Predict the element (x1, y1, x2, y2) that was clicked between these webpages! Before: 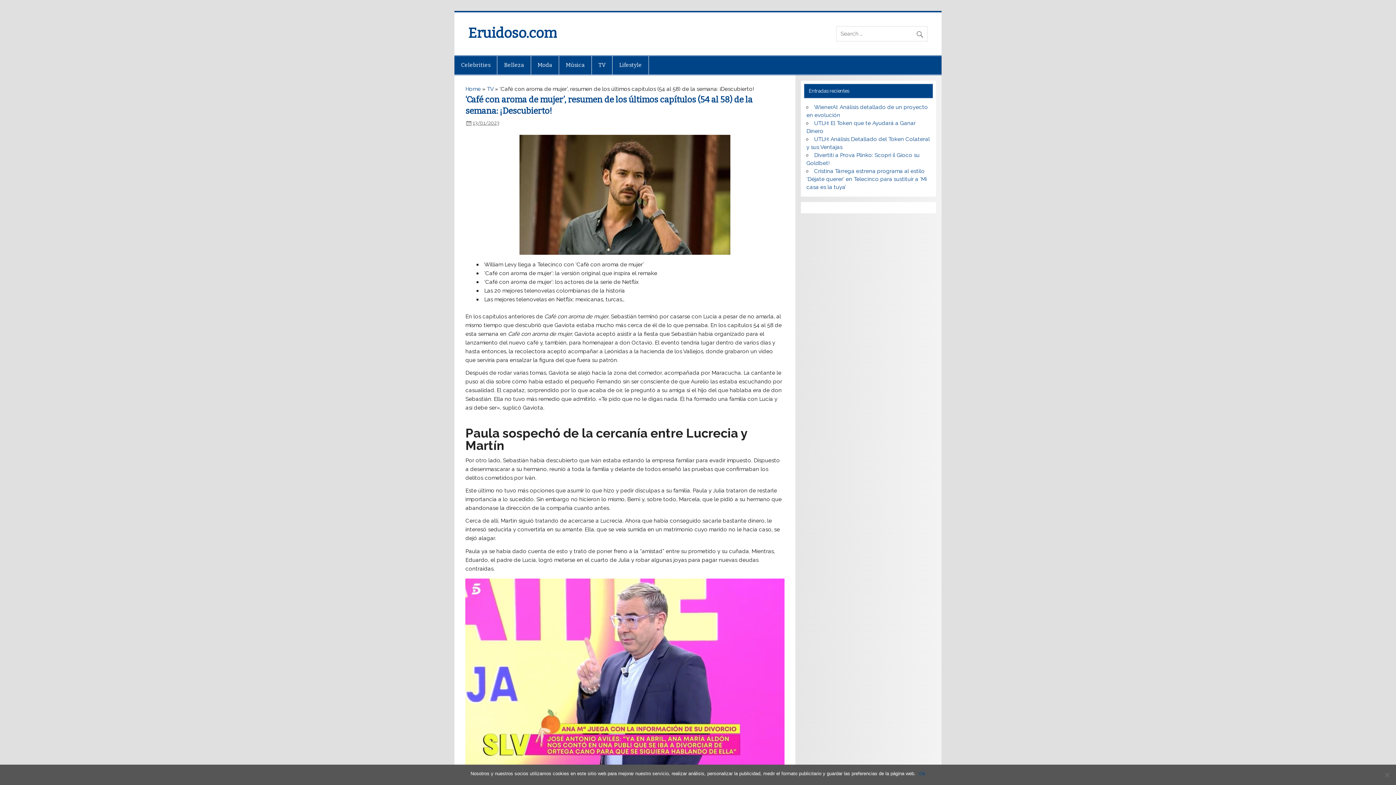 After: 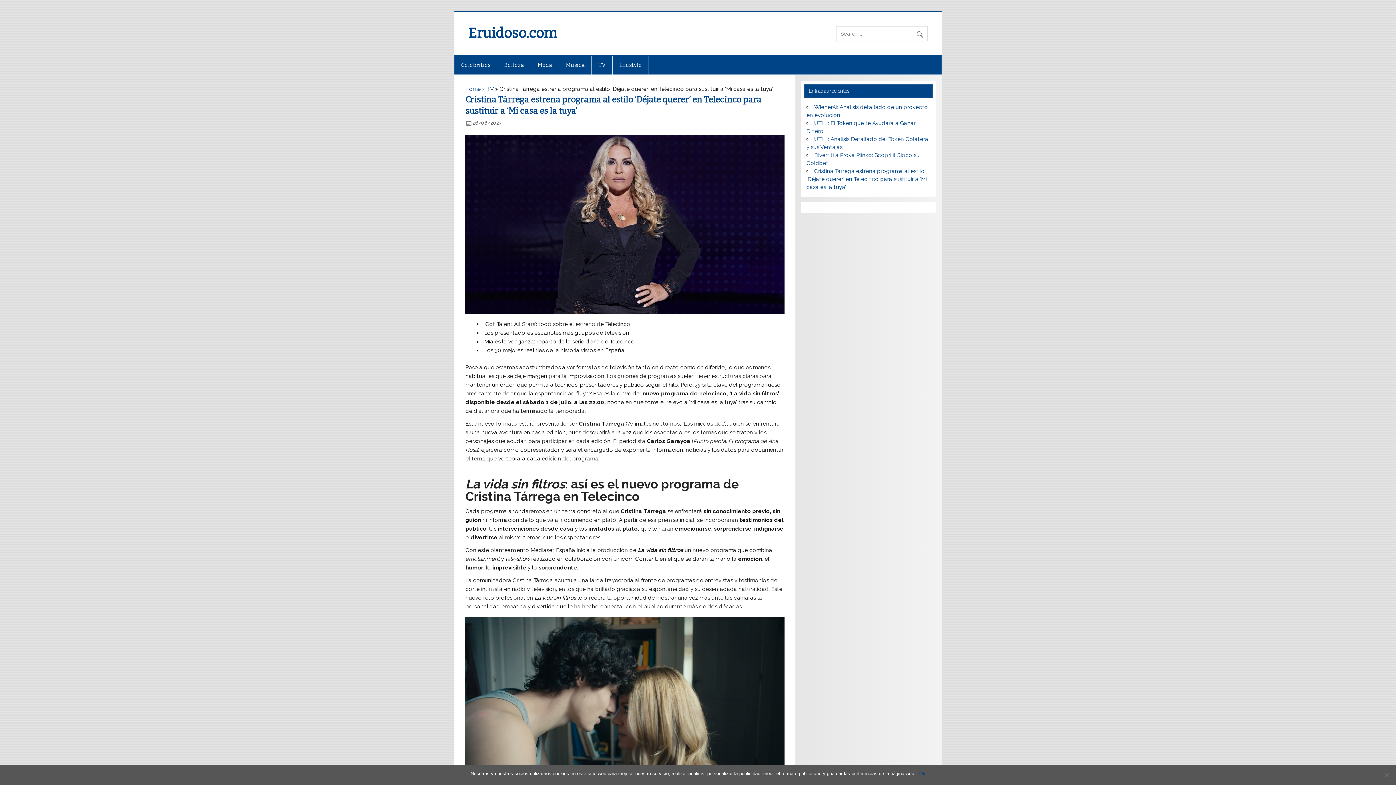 Action: bbox: (806, 167, 927, 190) label: Cristina Tárrega estrena programa al estilo ‘Déjate querer’ en Telecinco para sustituir a ‘Mi casa es la tuya’